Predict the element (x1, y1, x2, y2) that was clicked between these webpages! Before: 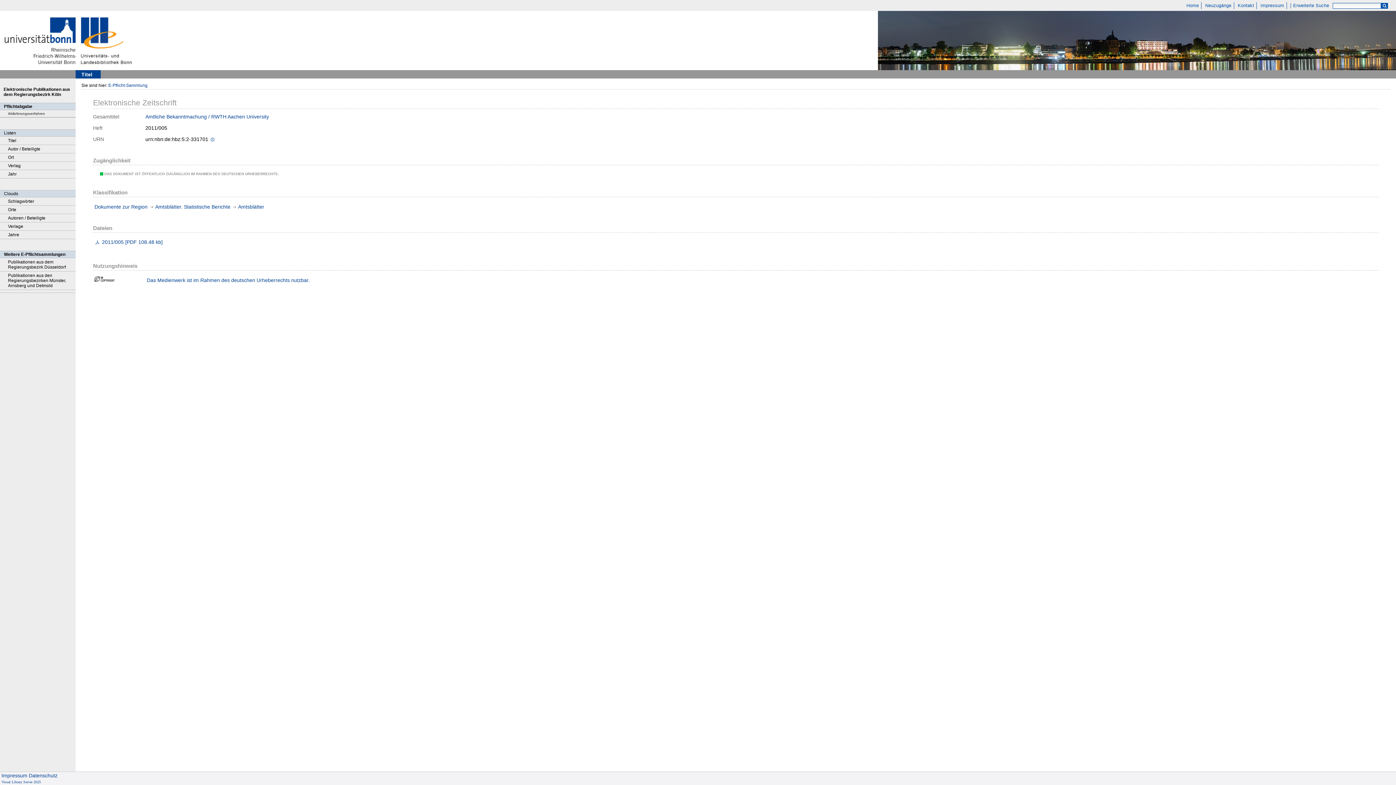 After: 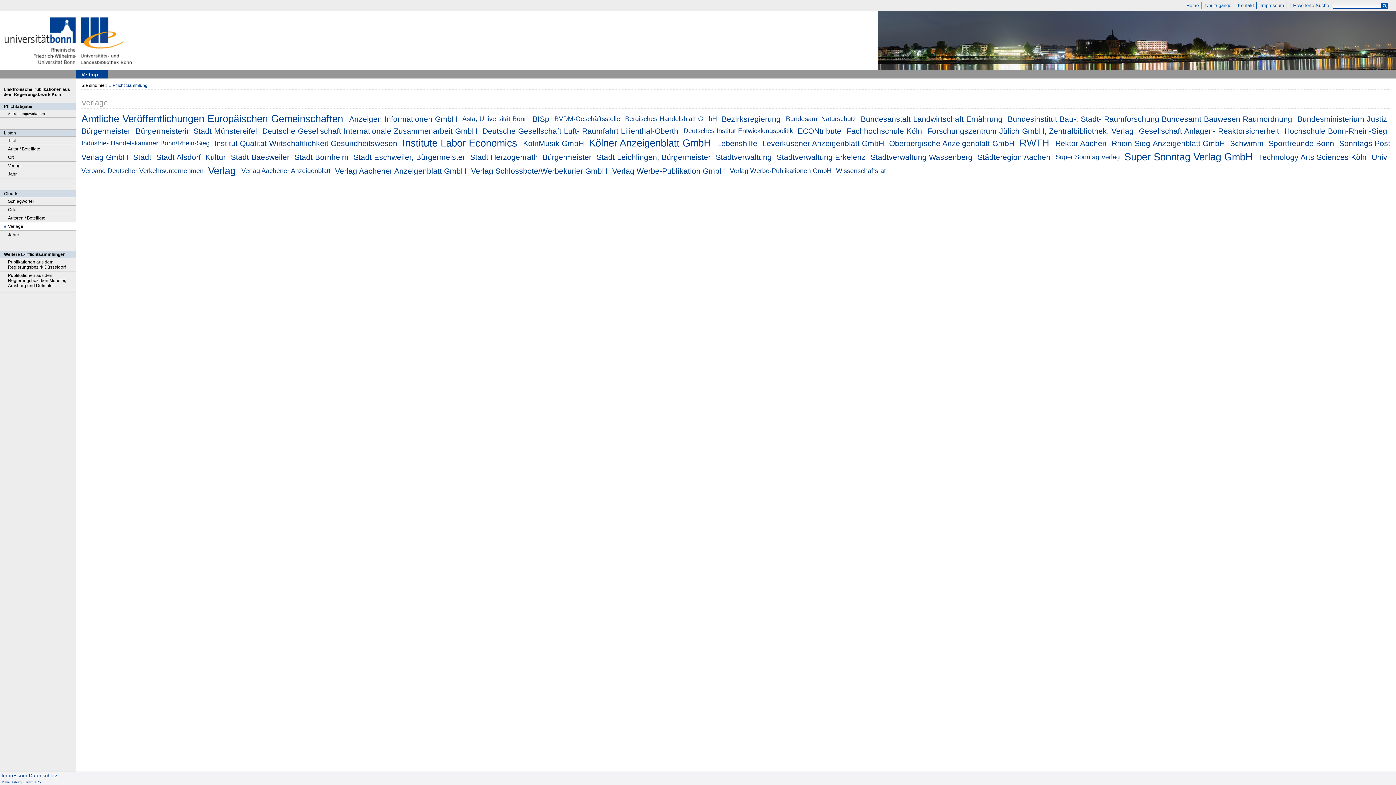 Action: bbox: (0, 222, 75, 230) label: Verlage